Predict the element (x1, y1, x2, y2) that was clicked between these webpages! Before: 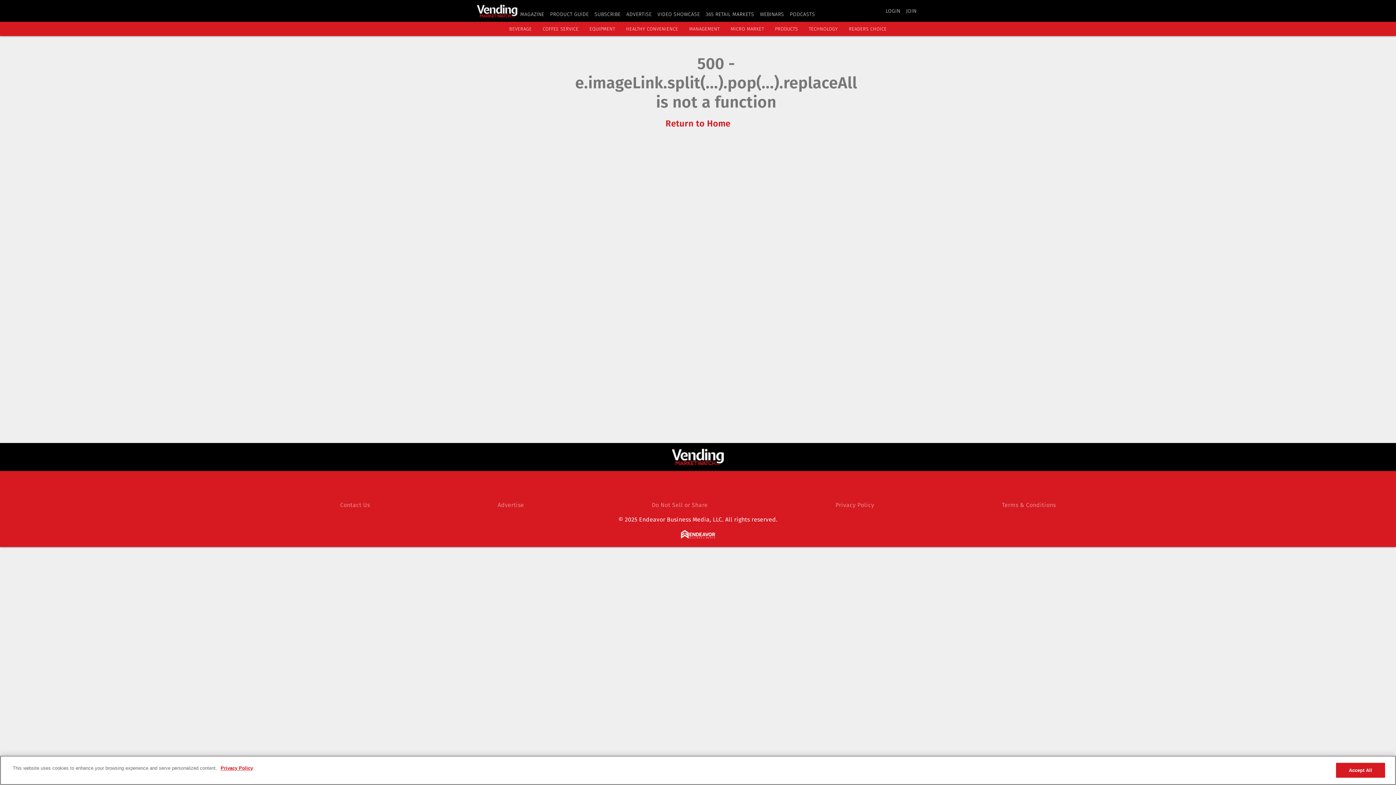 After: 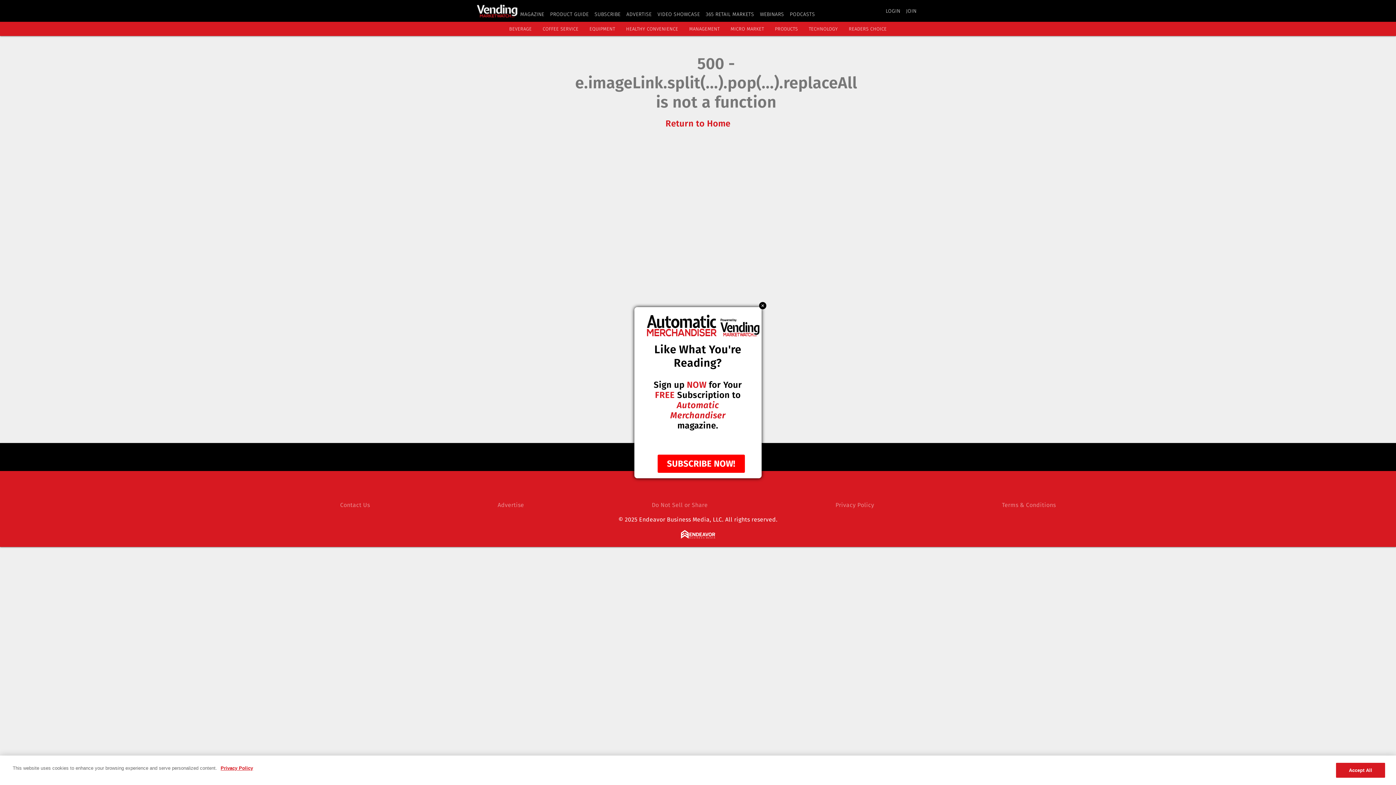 Action: bbox: (681, 533, 715, 540)